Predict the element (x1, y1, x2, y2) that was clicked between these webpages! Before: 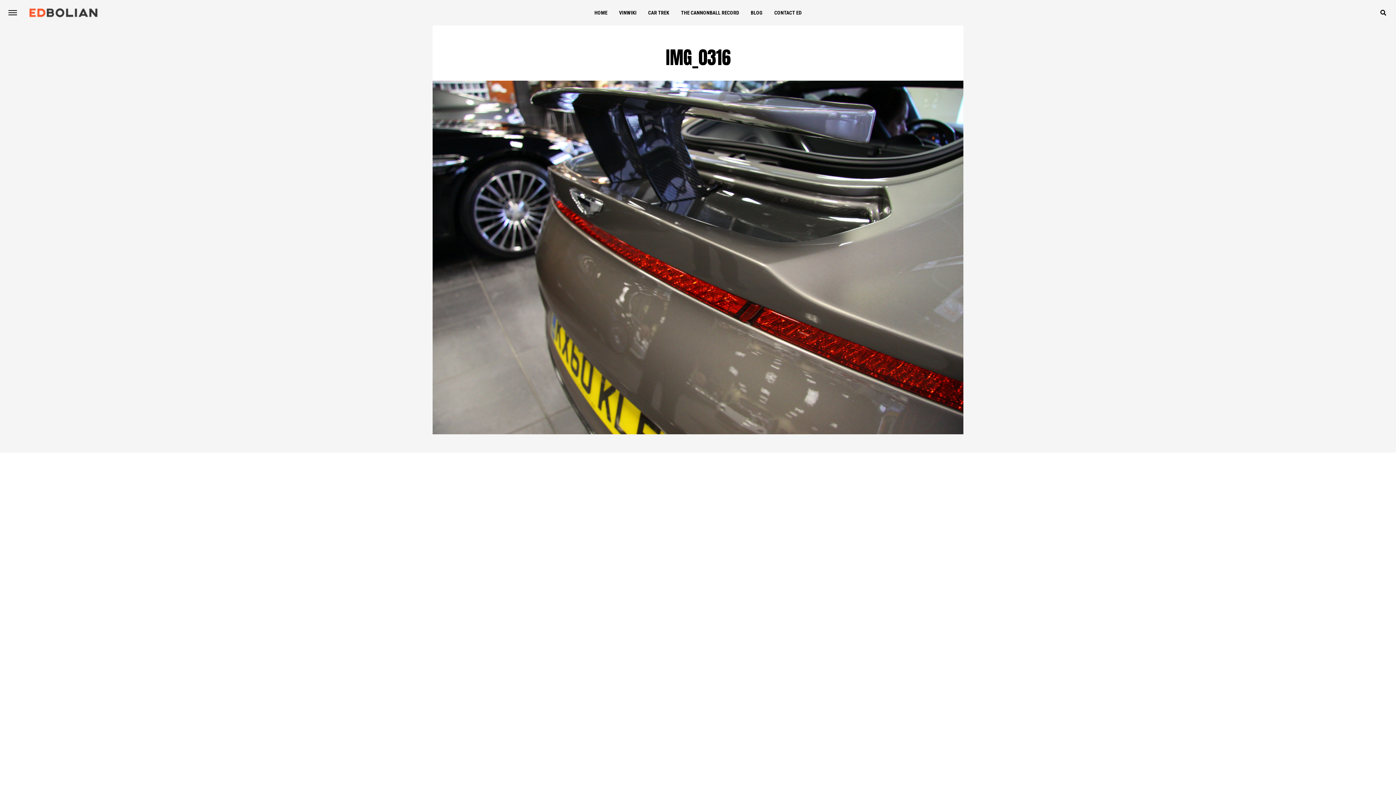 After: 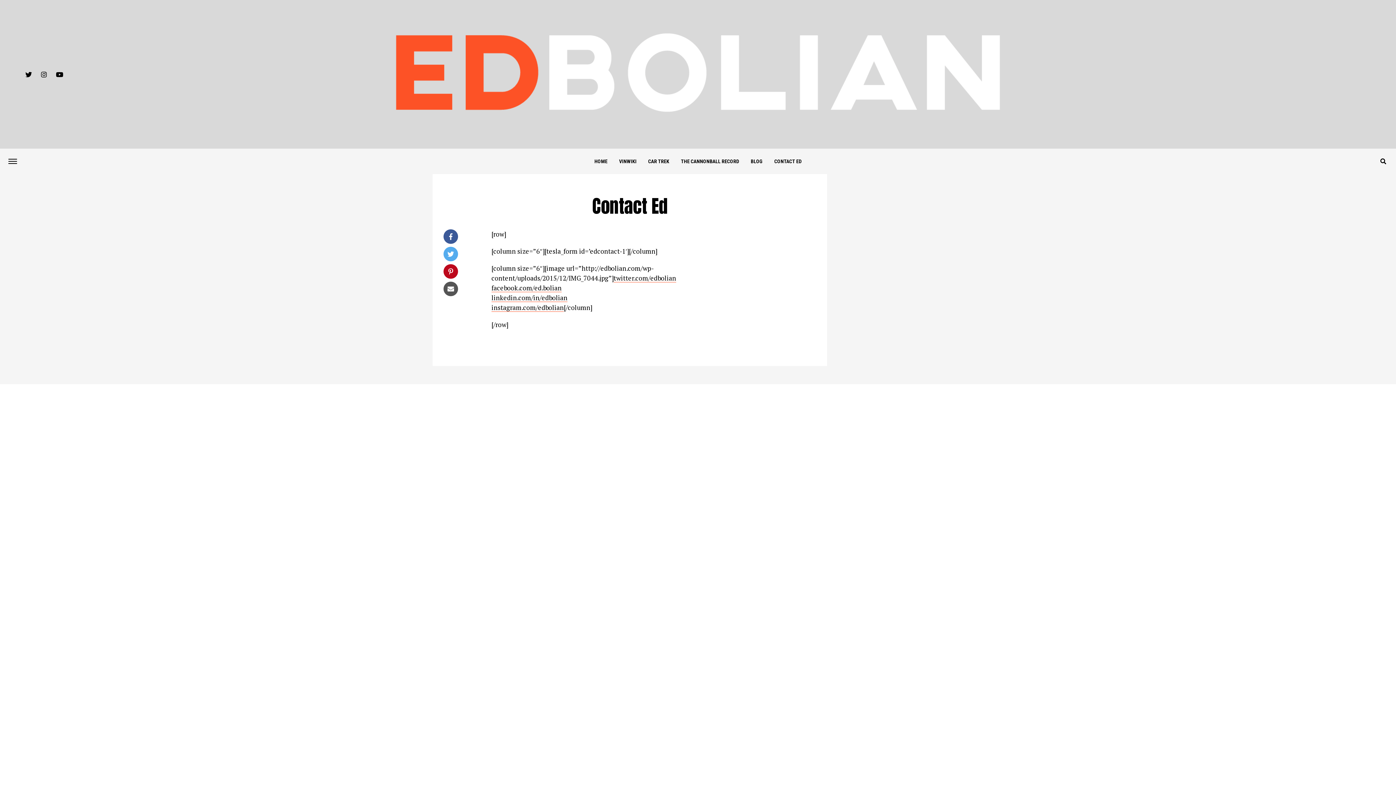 Action: bbox: (769, 0, 806, 25) label: CONTACT ED